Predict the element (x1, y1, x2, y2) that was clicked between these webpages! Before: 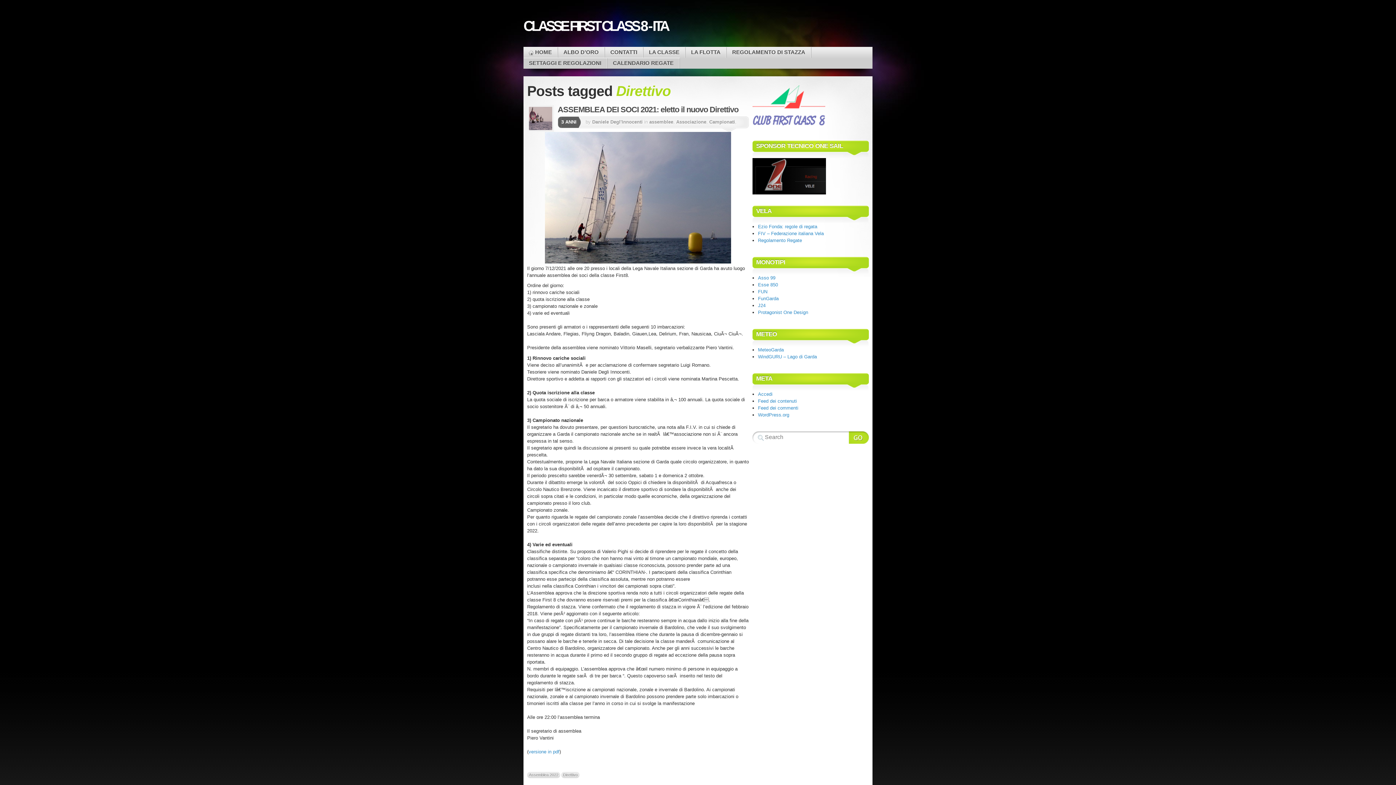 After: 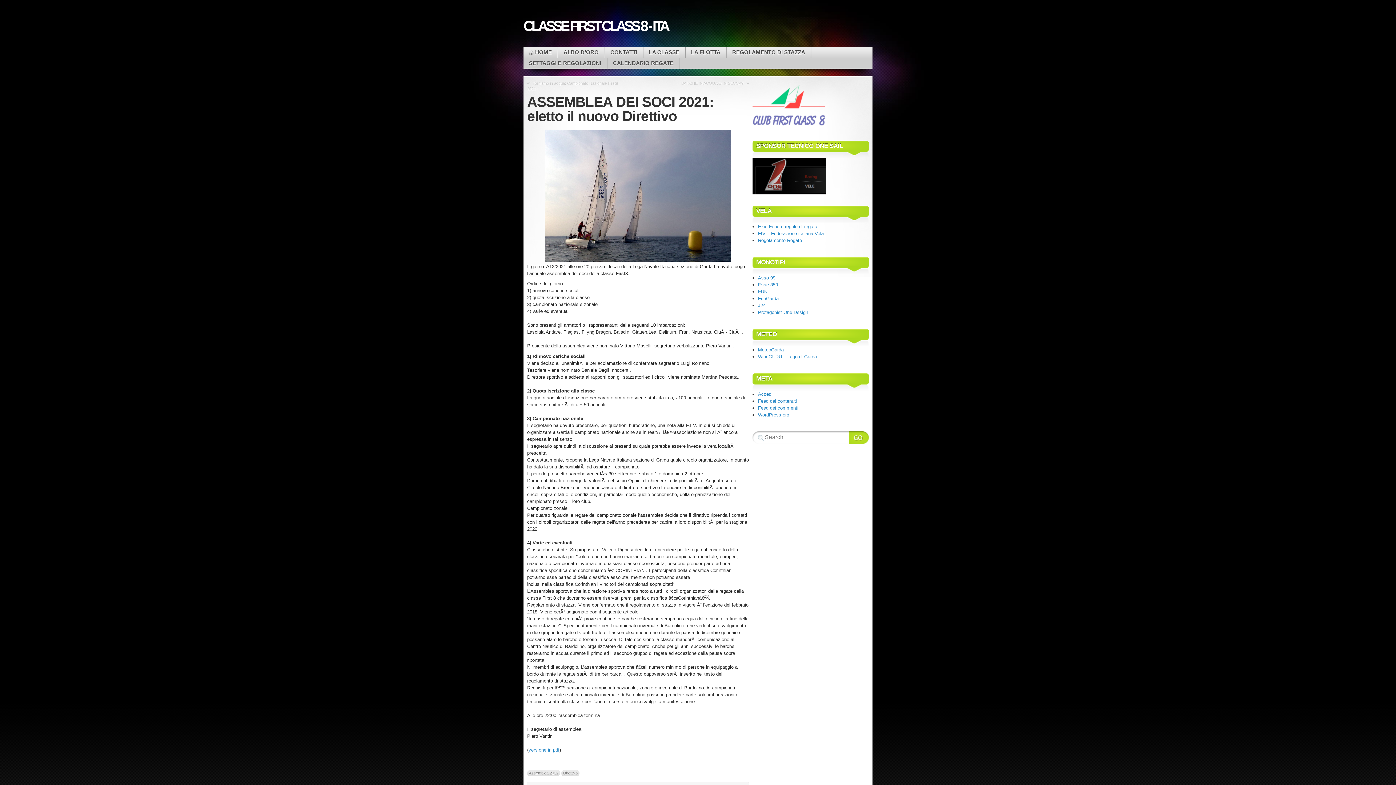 Action: bbox: (557, 105, 738, 114) label: ASSEMBLEA DEI SOCI 2021: eletto il nuovo Direttivo